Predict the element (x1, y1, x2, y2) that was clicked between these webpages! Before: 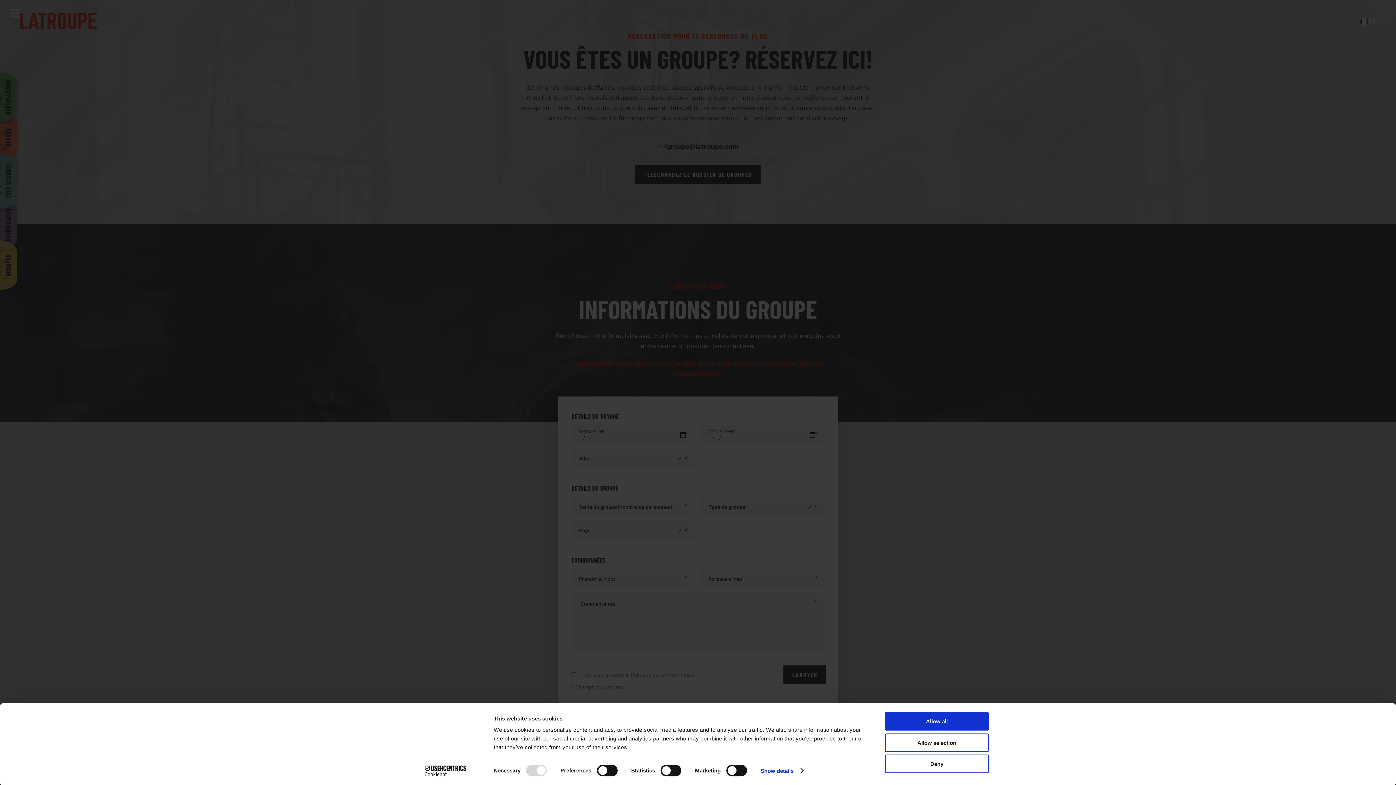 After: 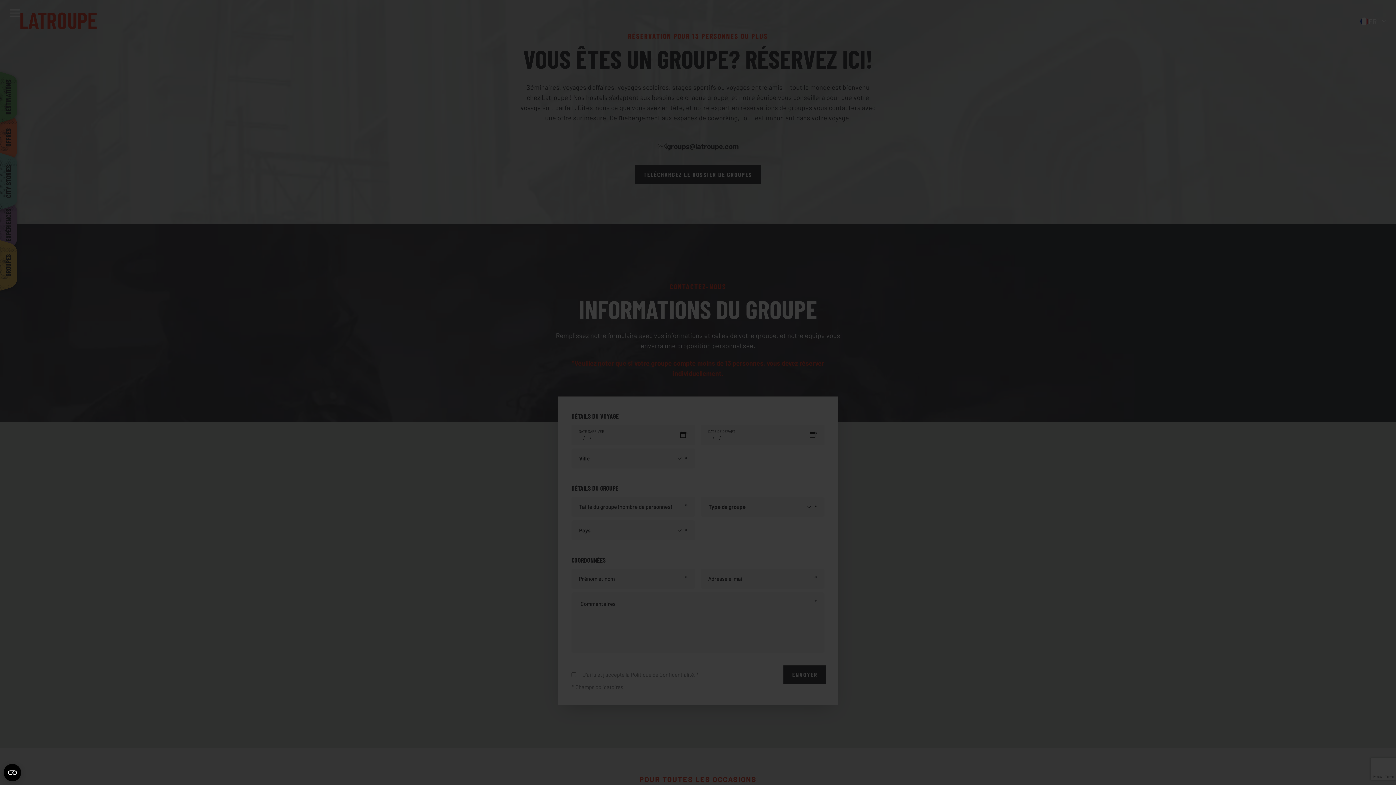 Action: label: Allow selection bbox: (885, 733, 989, 752)